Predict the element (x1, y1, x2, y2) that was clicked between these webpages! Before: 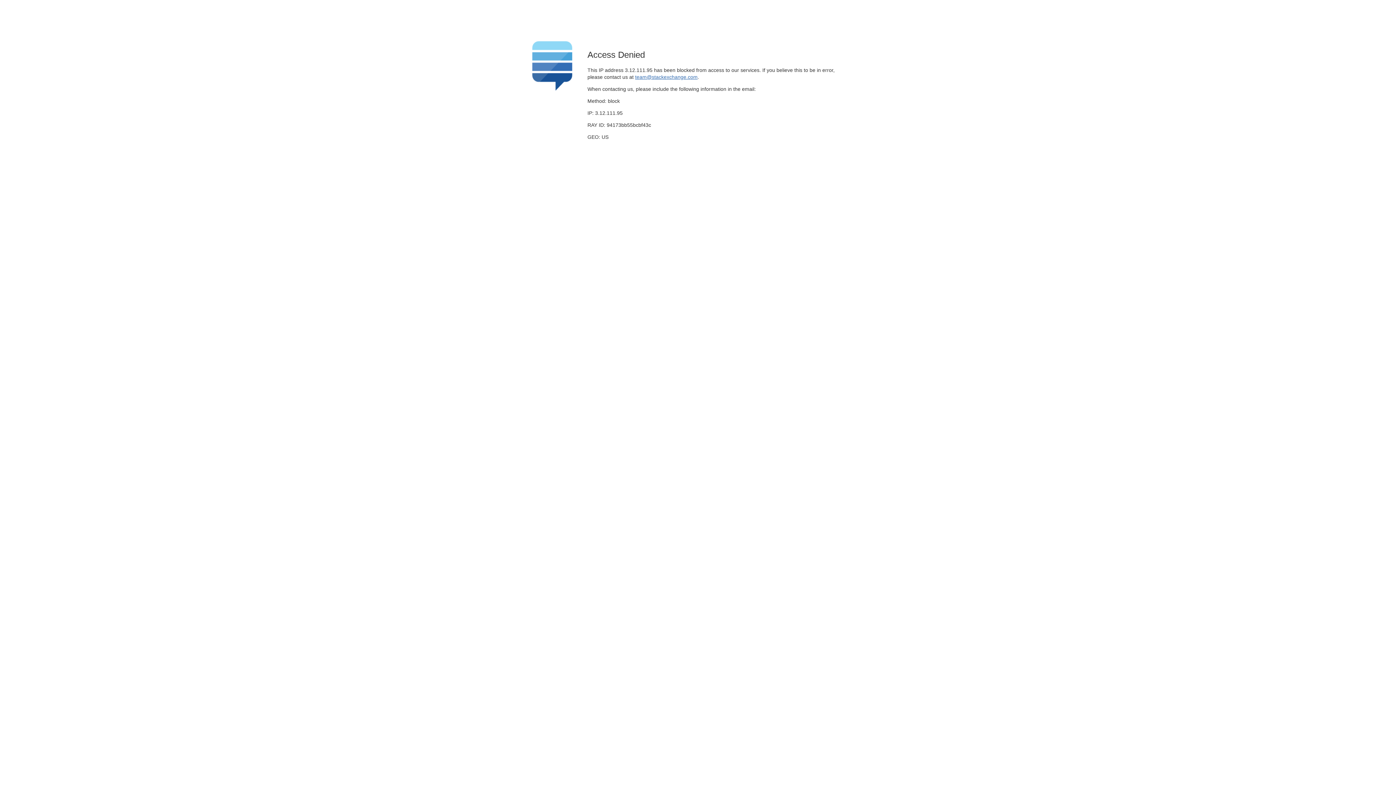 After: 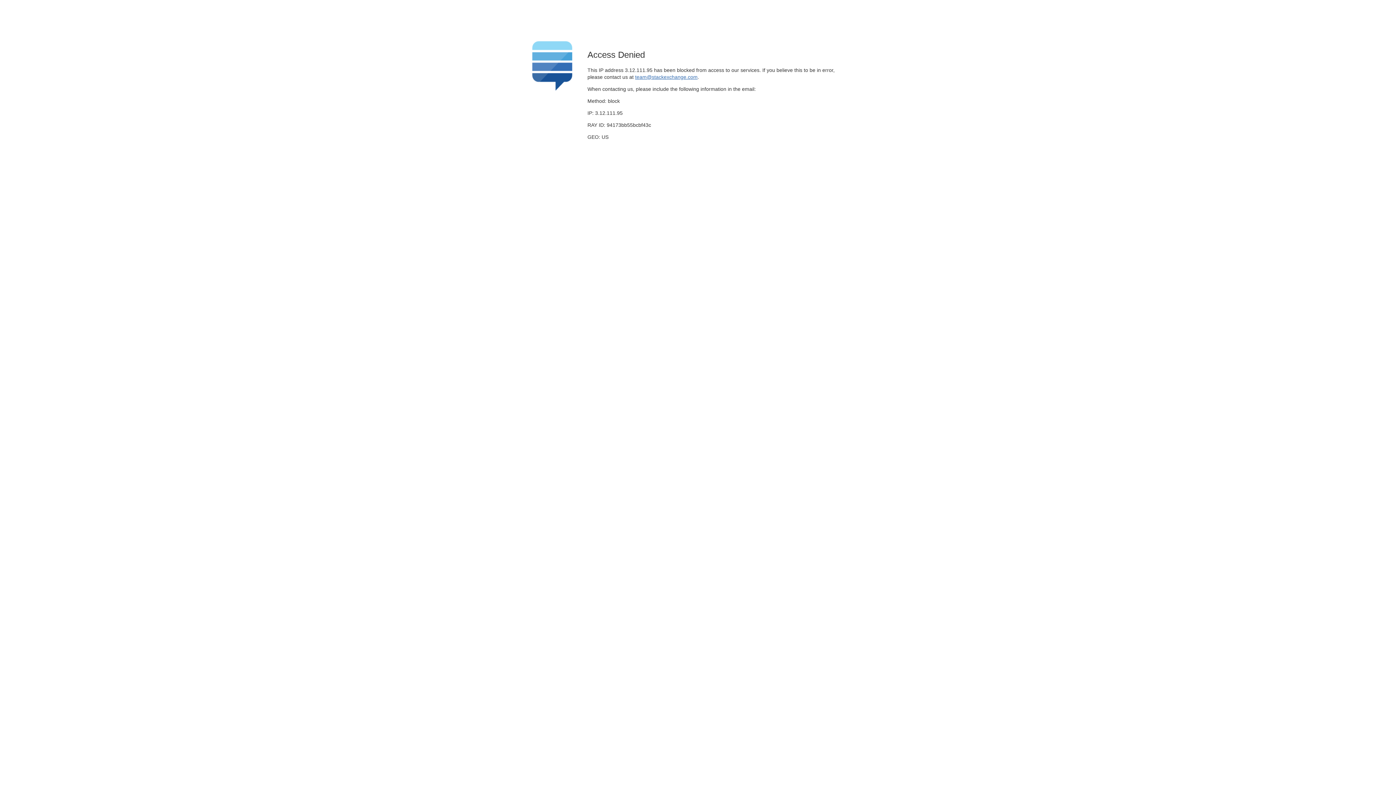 Action: label: team@stackexchange.com bbox: (635, 74, 697, 79)